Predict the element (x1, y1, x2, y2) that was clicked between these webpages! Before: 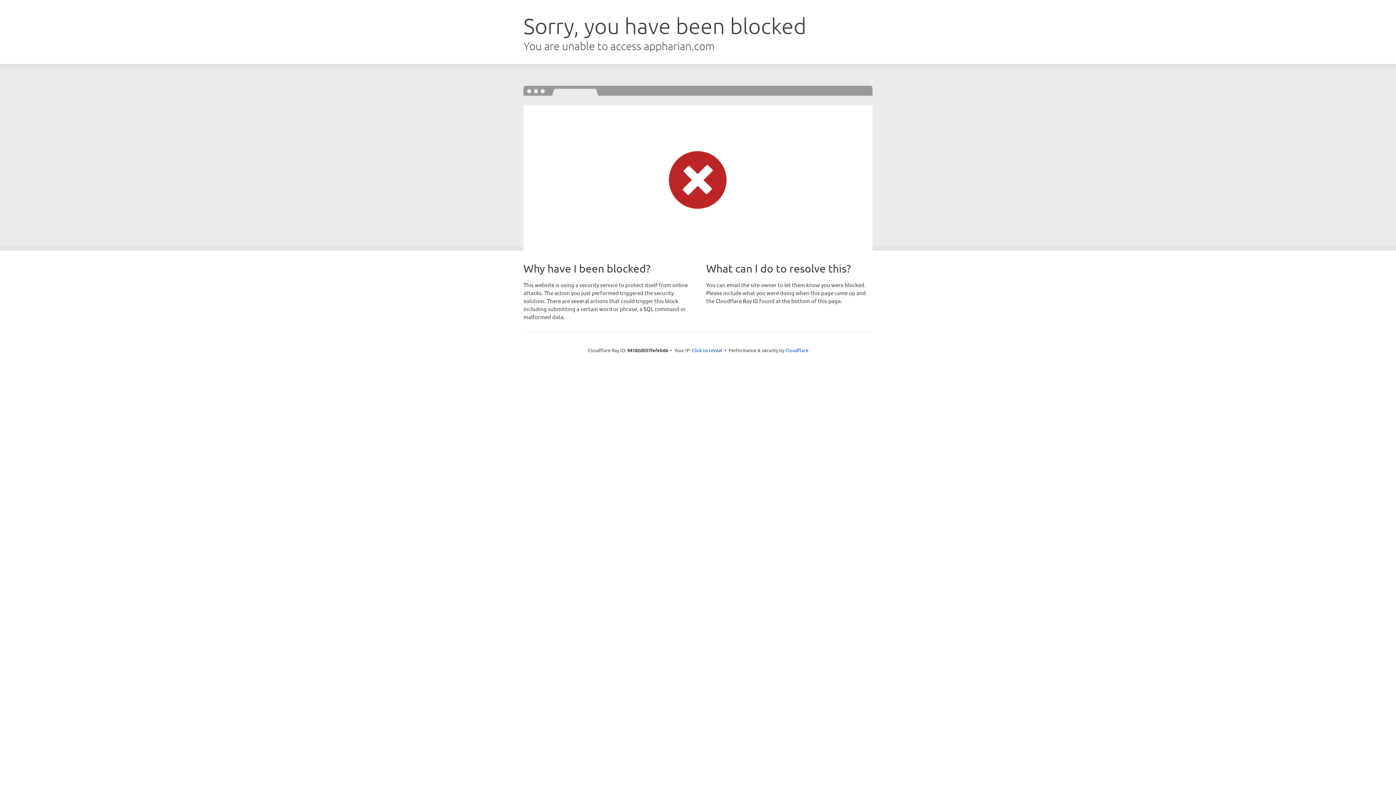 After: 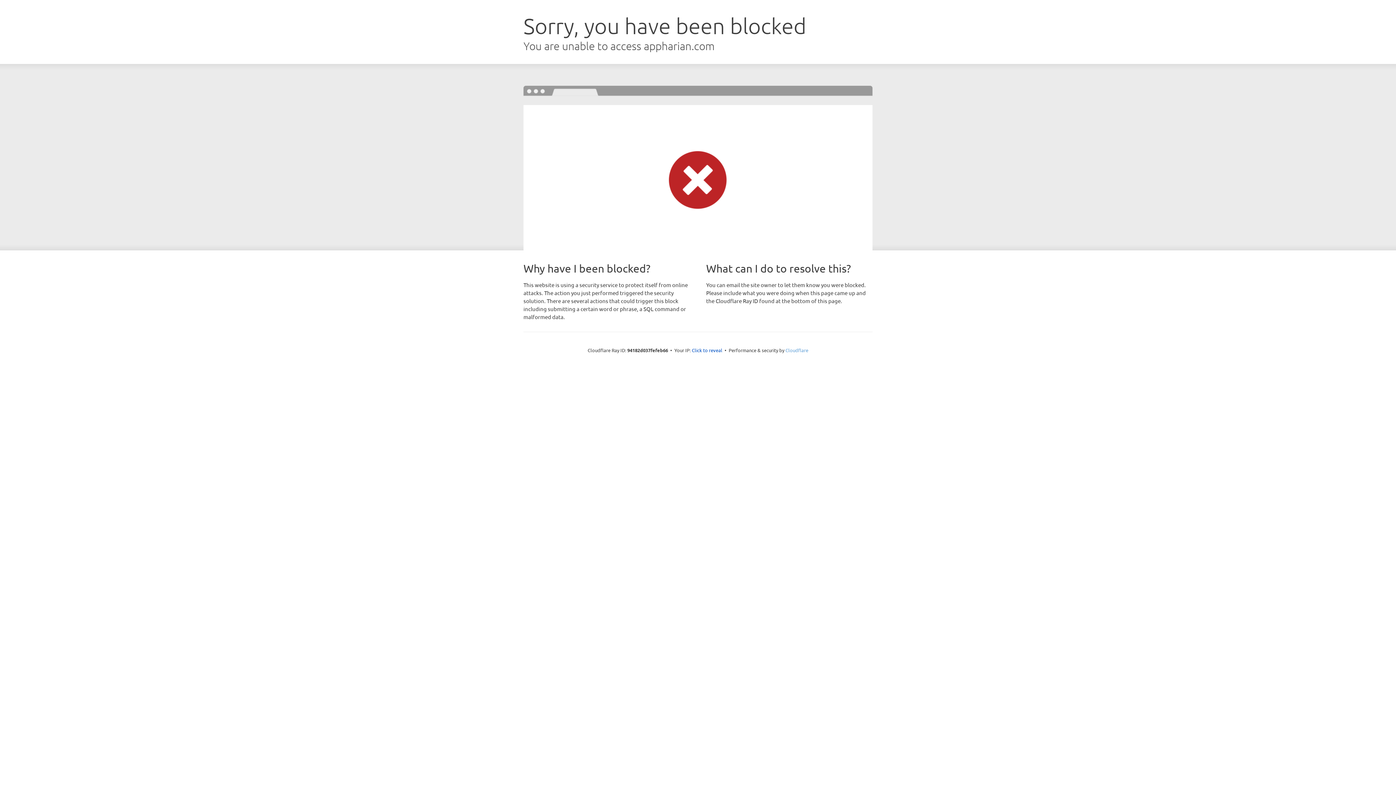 Action: bbox: (785, 347, 808, 353) label: Cloudflare